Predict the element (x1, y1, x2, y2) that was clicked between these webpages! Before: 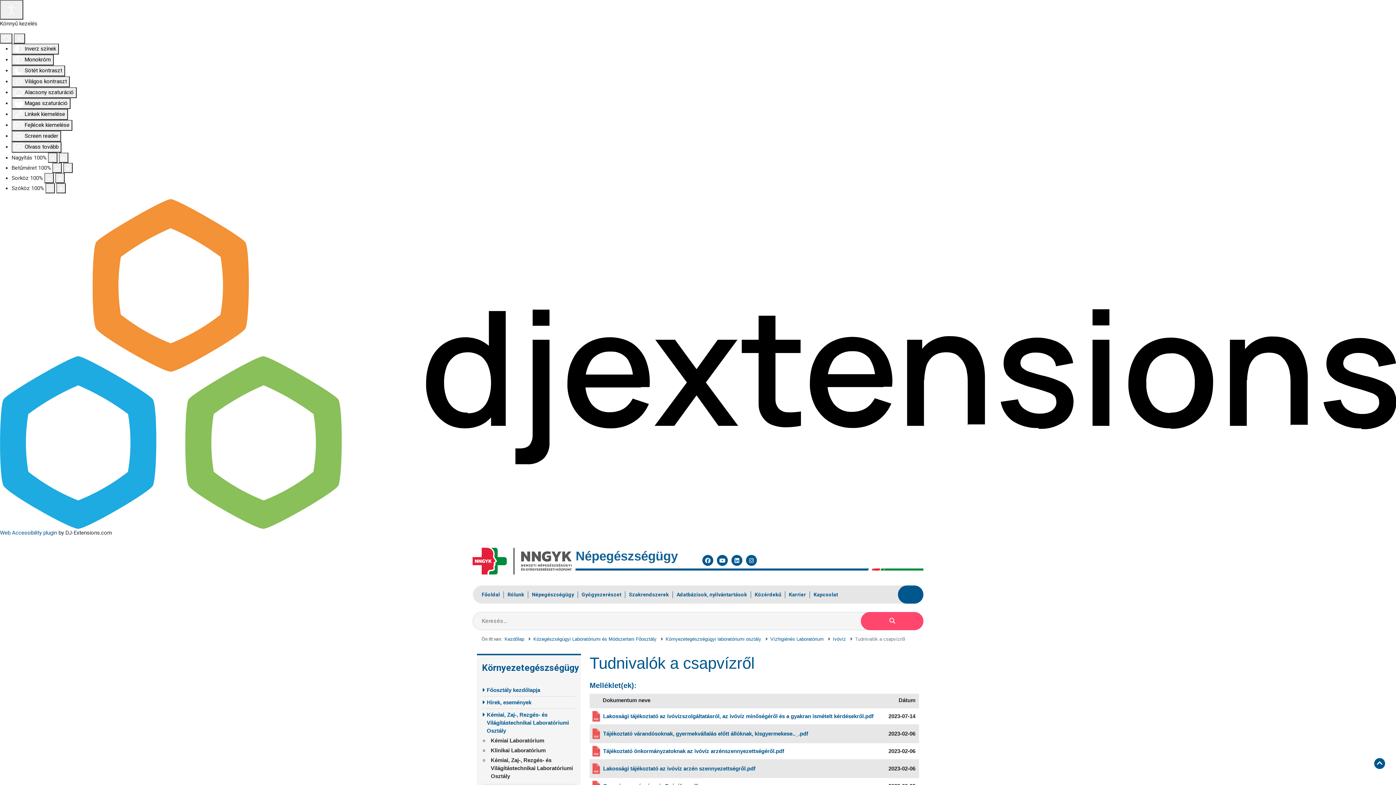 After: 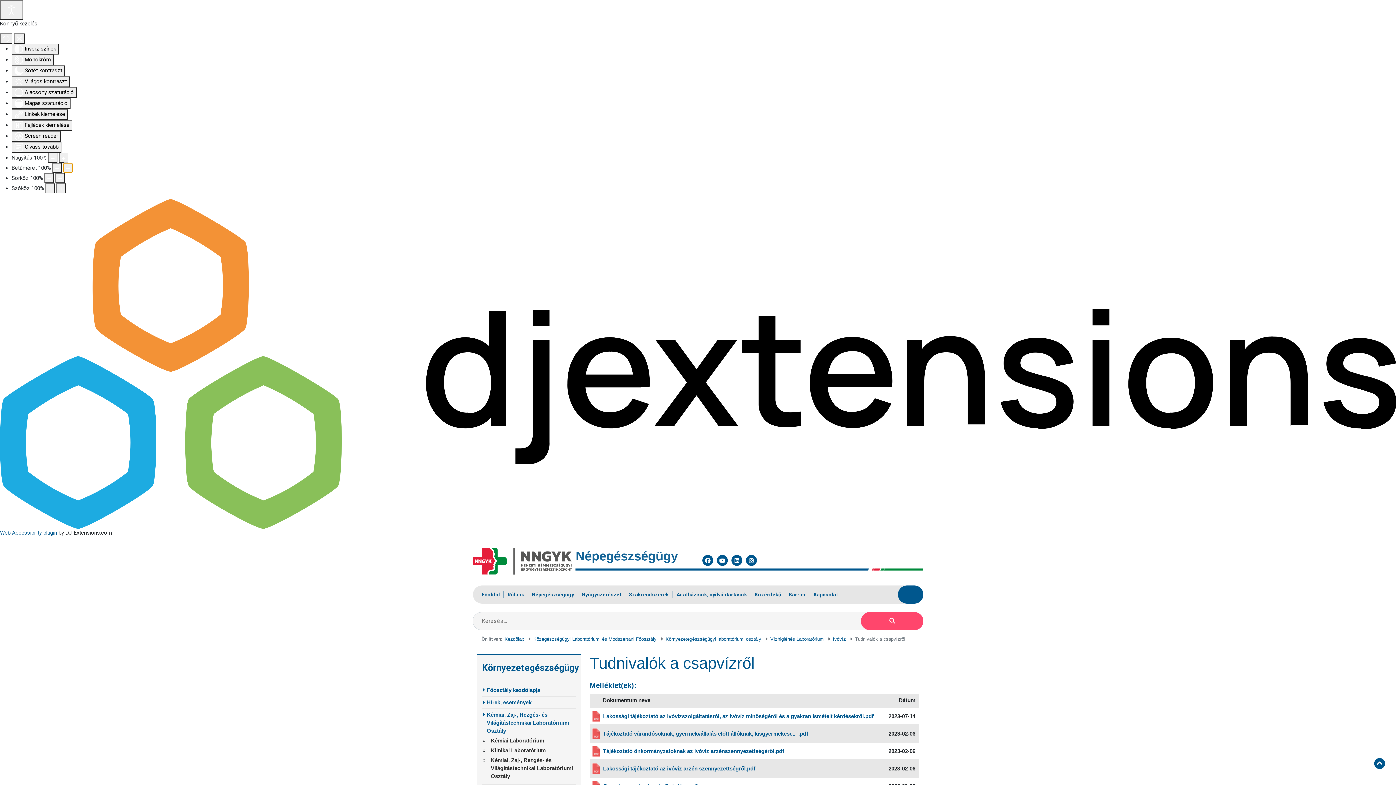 Action: bbox: (63, 163, 72, 173) label: Increase font size